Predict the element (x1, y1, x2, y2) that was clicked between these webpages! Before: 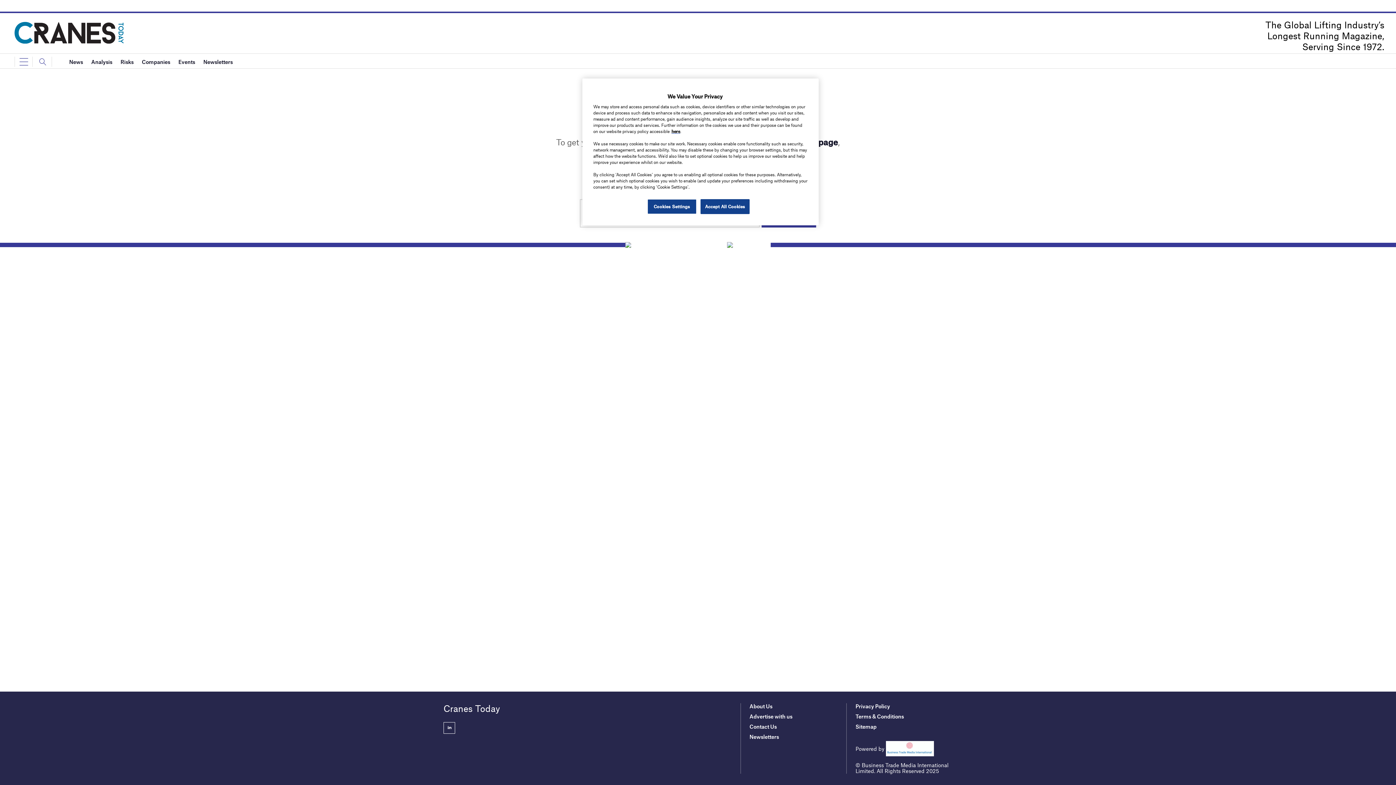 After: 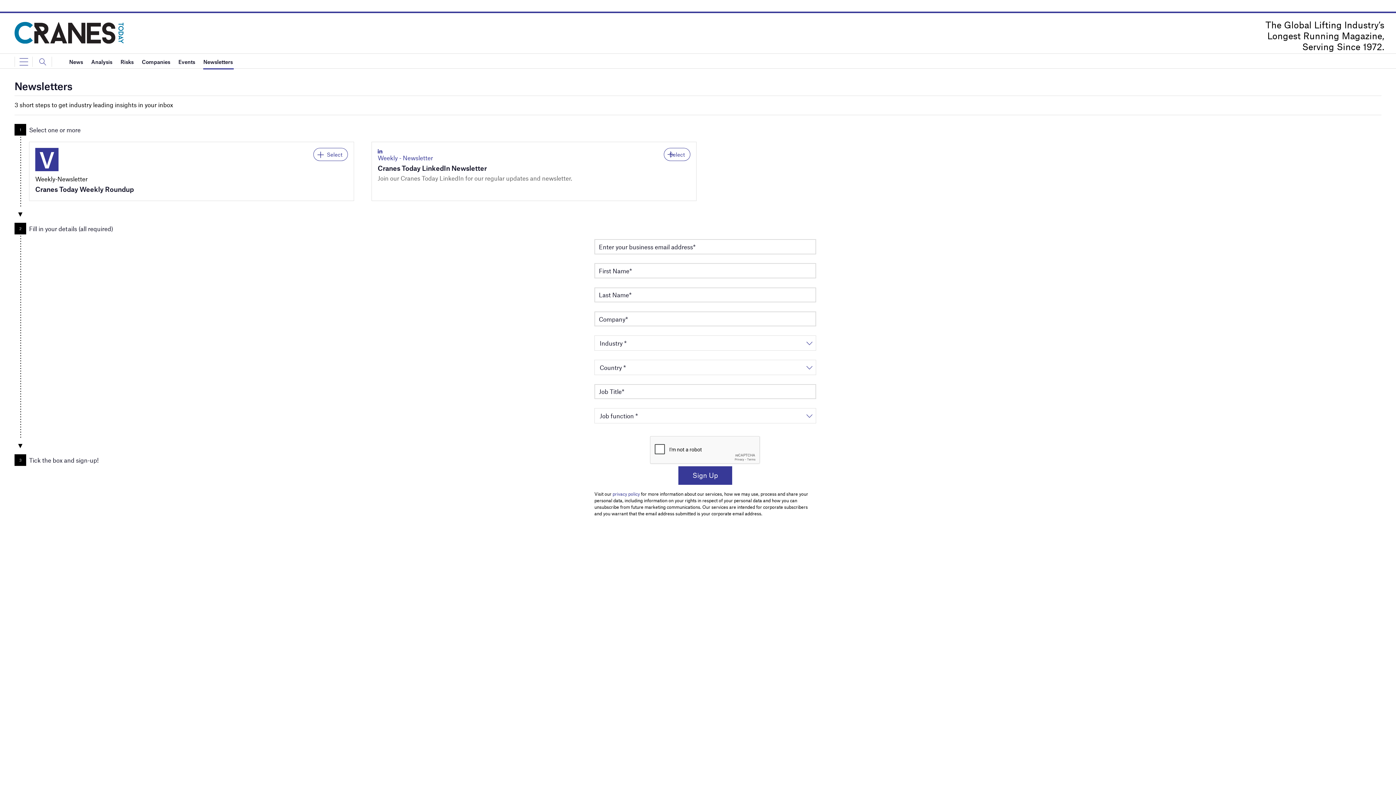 Action: label: Newsletters  bbox: (749, 733, 780, 740)